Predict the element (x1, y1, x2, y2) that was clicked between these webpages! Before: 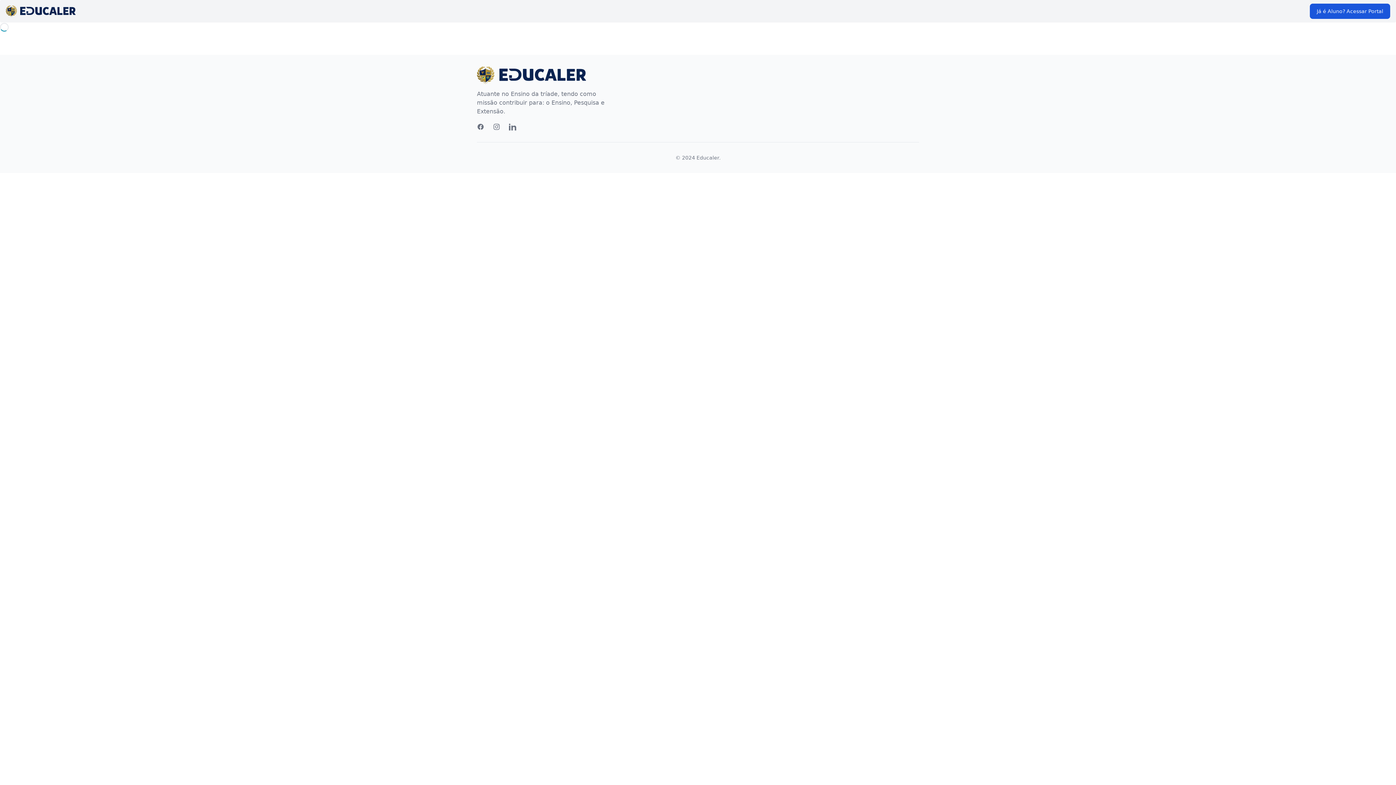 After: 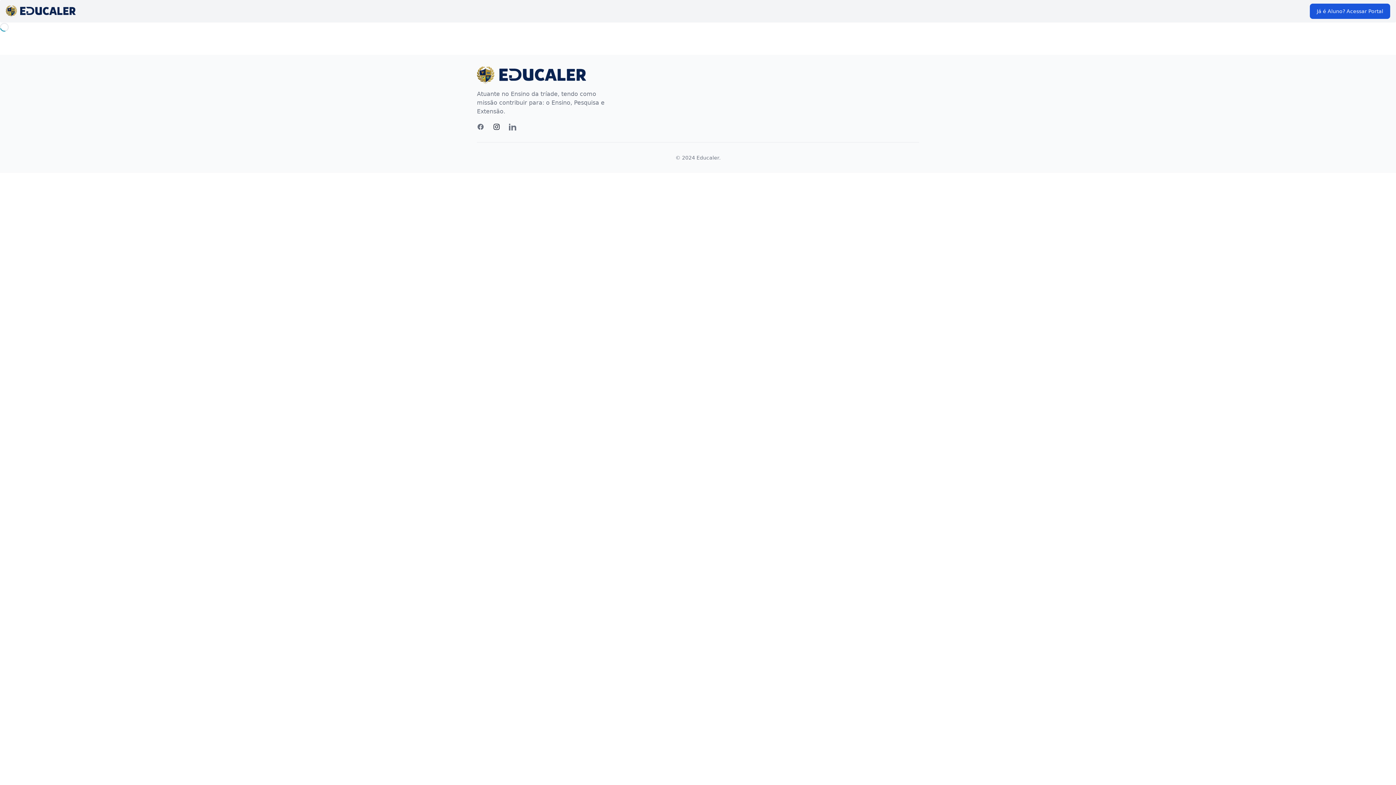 Action: bbox: (493, 123, 500, 130)